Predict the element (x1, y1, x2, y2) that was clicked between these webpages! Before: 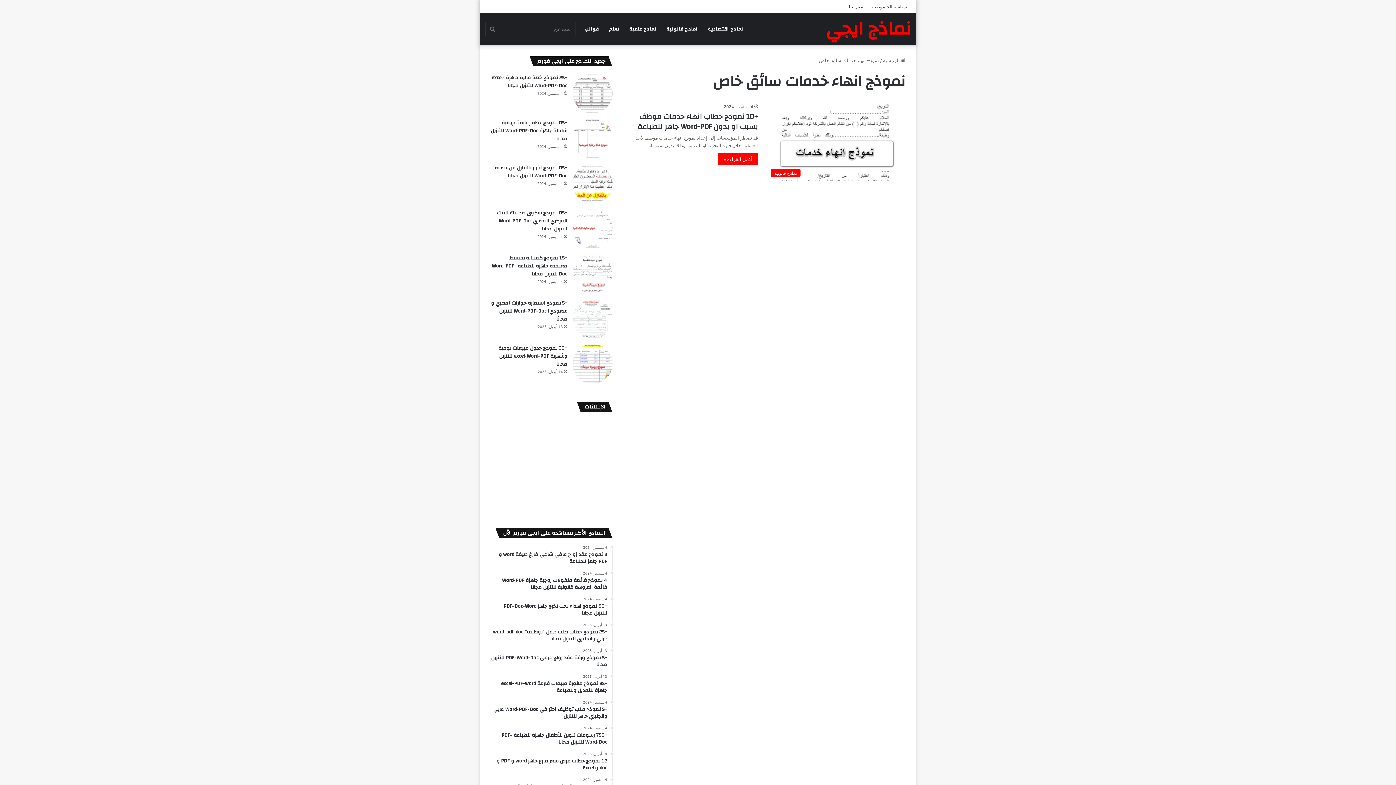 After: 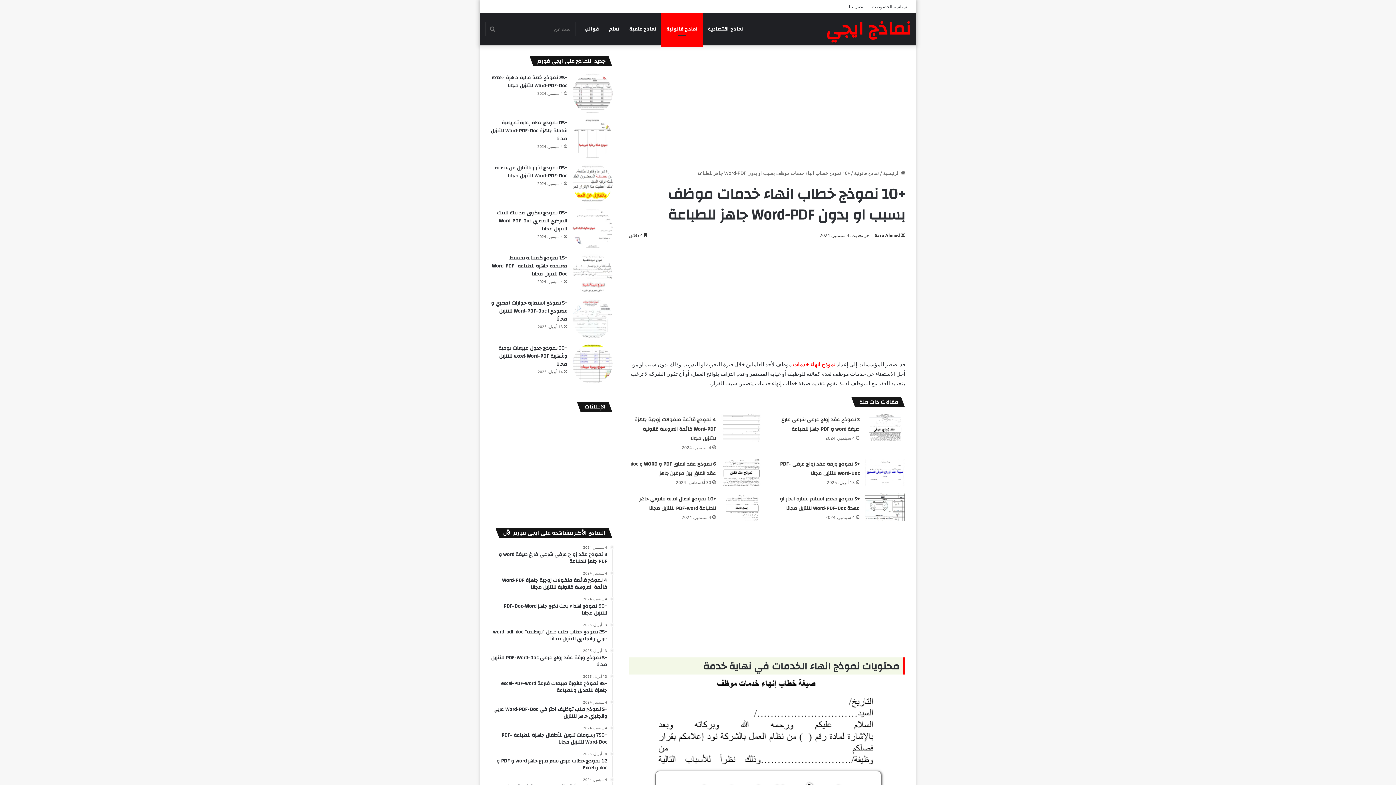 Action: label: +10 نموذج خطاب انهاء خدمات موظف بسبب او بدون Word-PDF جاهز للطباعة bbox: (637, 109, 758, 133)